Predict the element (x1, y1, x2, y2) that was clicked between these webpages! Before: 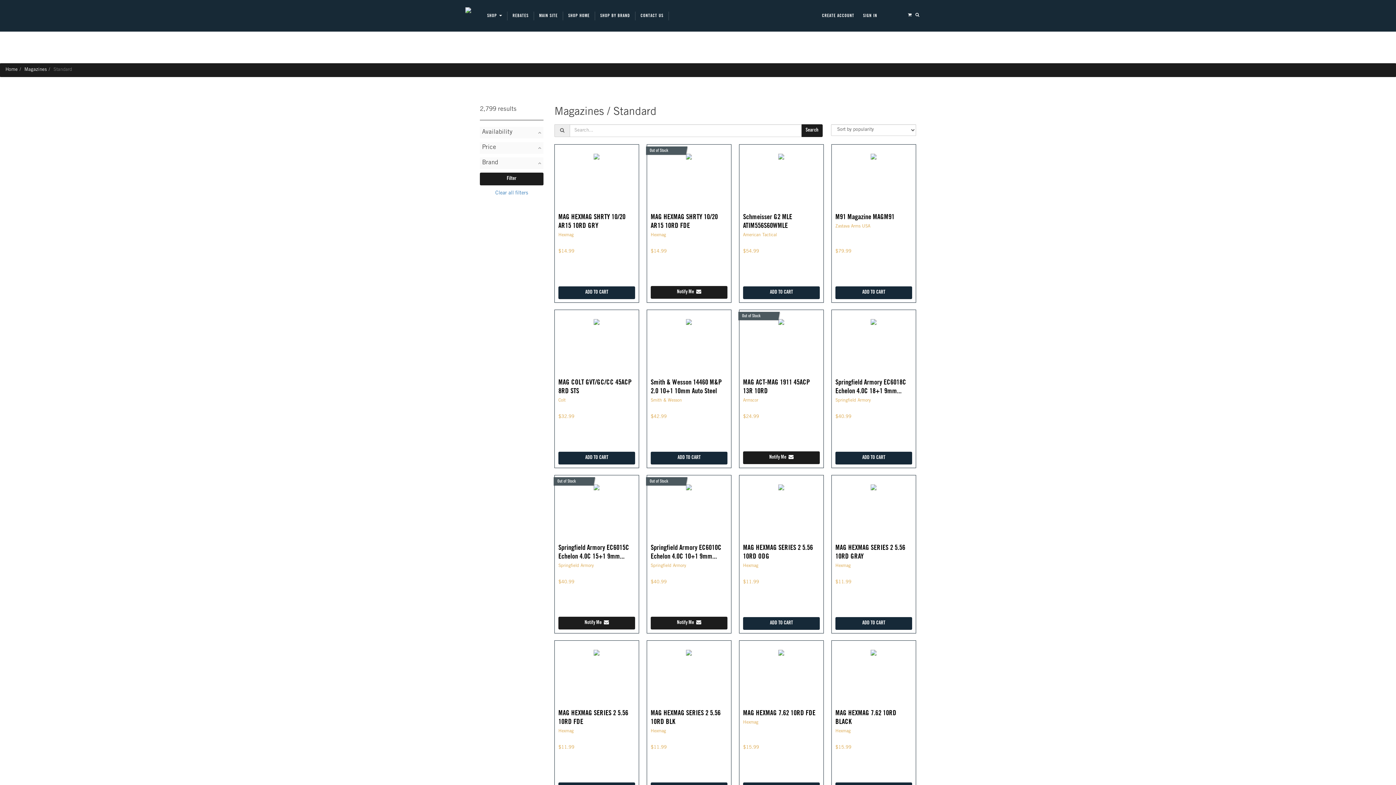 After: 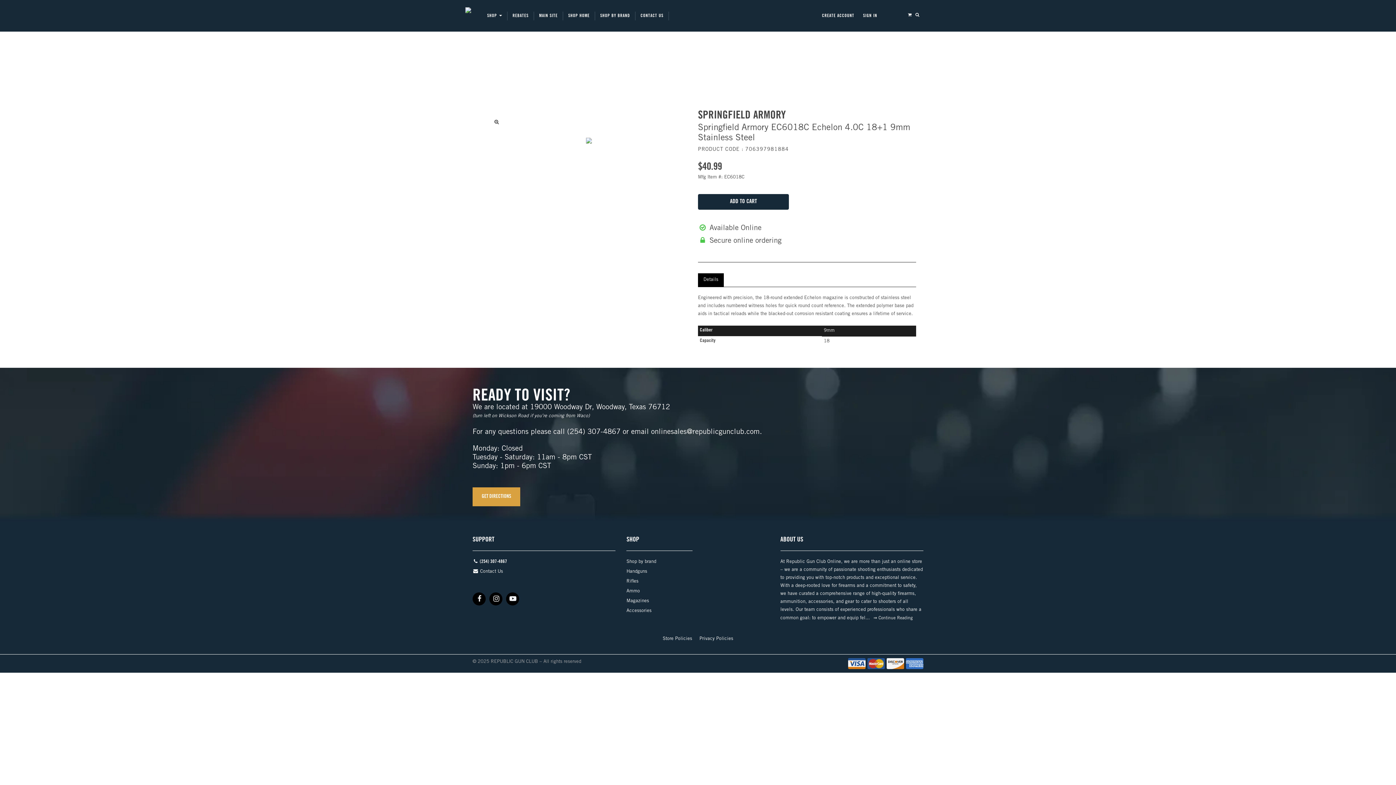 Action: bbox: (831, 309, 916, 468) label: Springfield Armory EC6018C Echelon 4.0C 18+1 9mm...
Springfield Armory

$40.99
ADD TO CART